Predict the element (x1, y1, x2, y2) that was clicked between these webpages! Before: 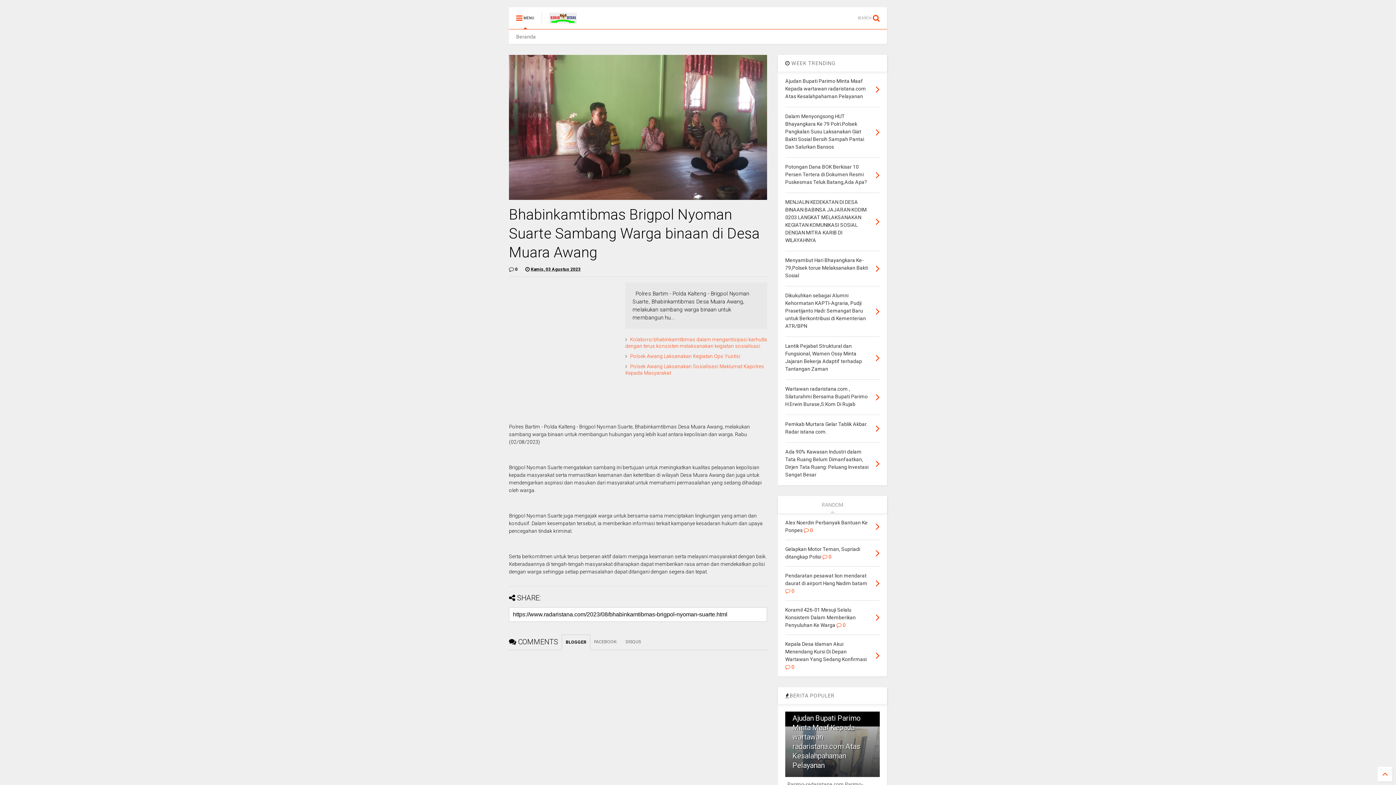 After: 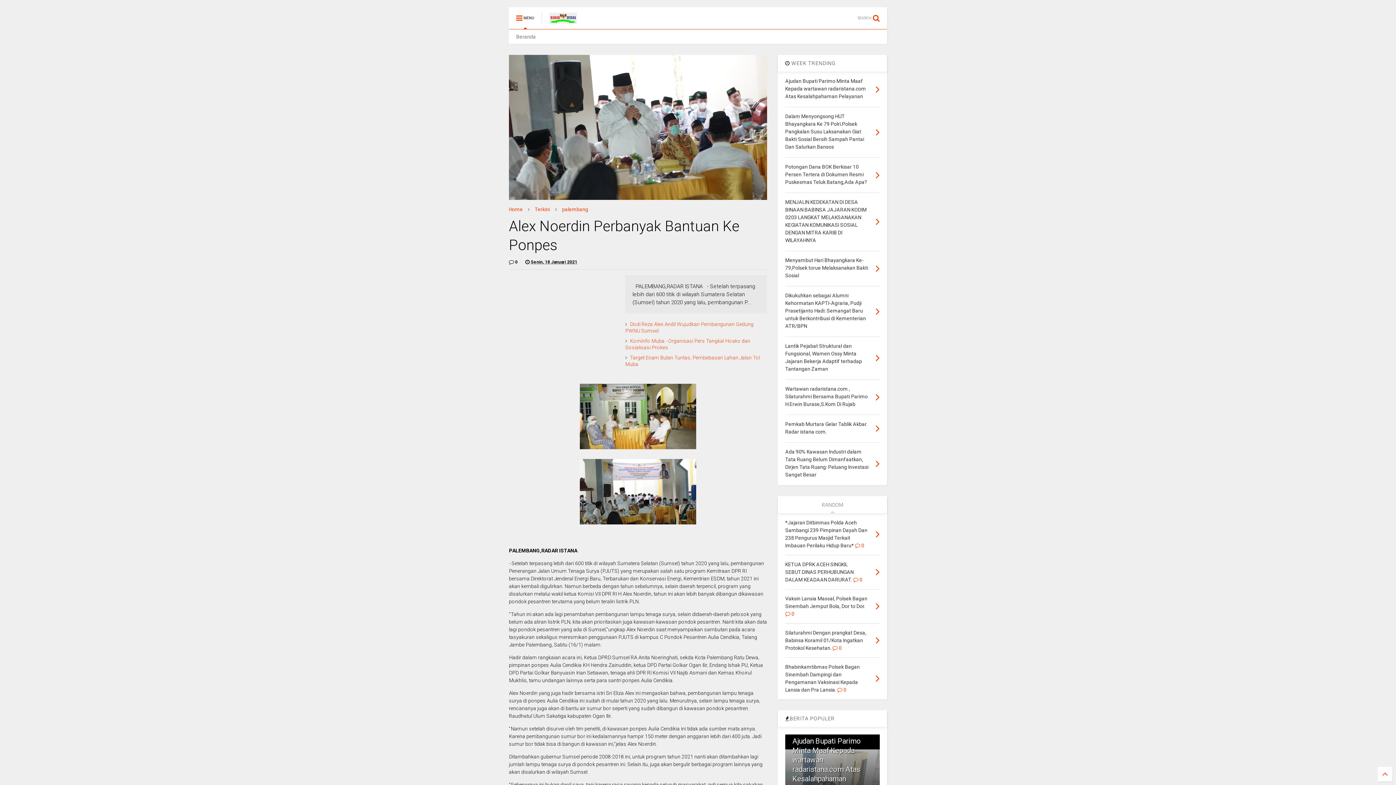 Action: bbox: (875, 520, 879, 533)